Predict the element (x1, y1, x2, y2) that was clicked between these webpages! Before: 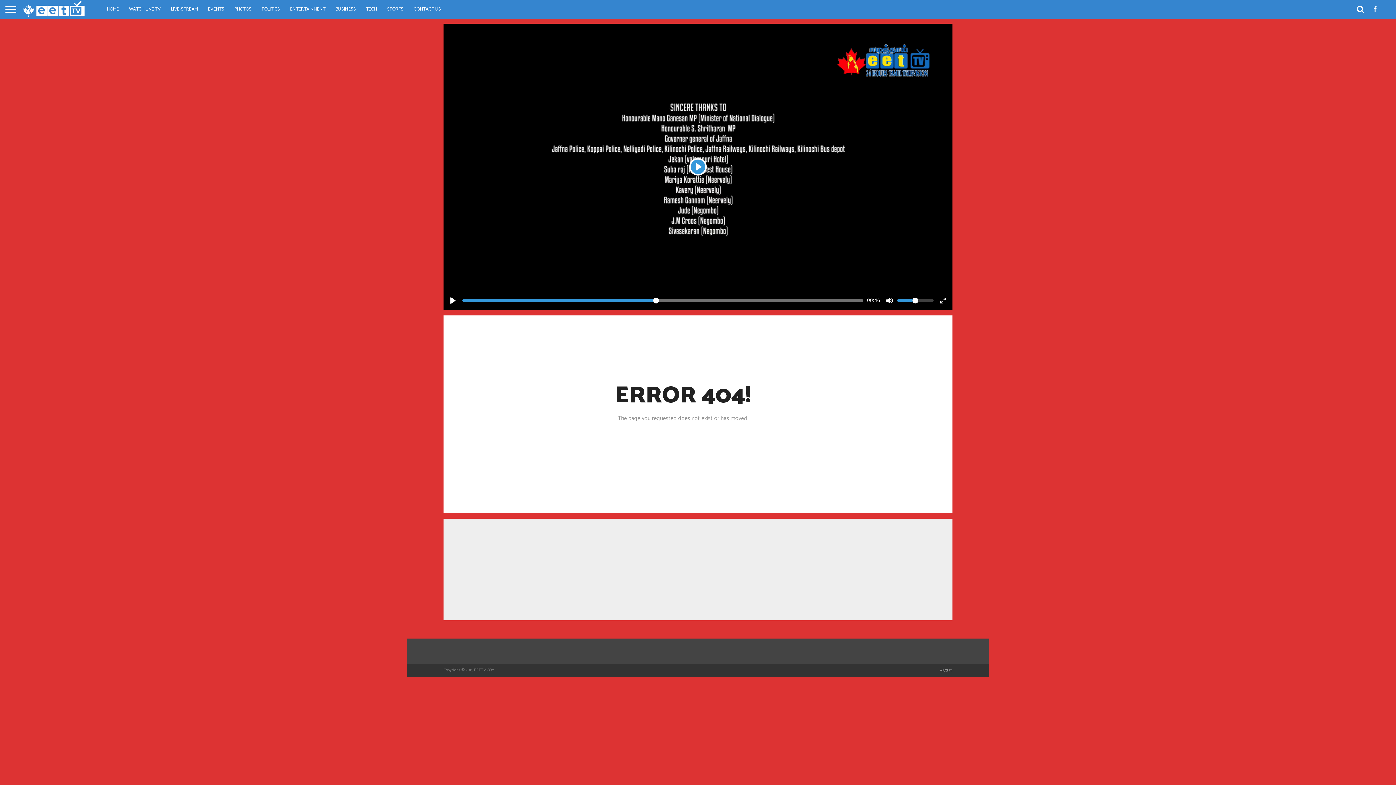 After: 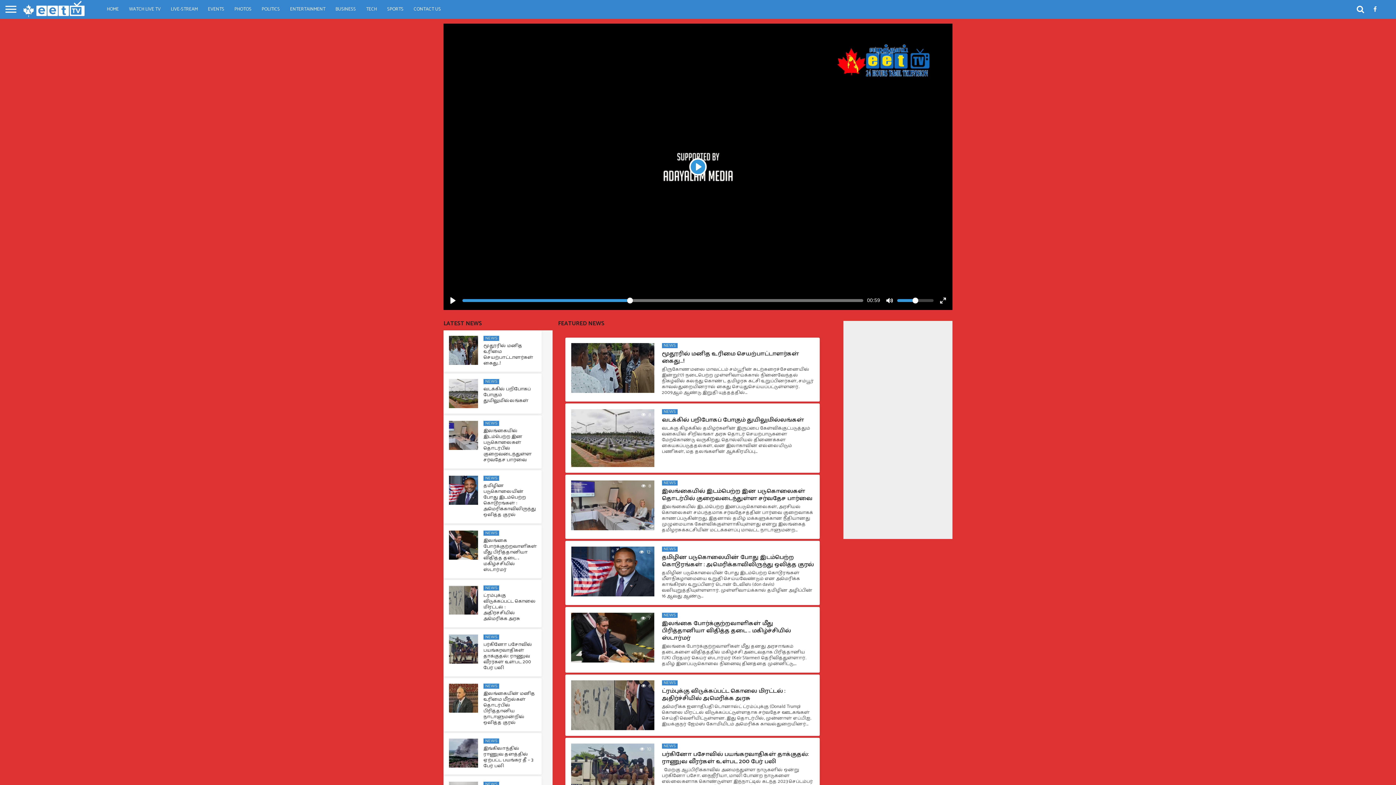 Action: label: HOME bbox: (101, 0, 124, 18)